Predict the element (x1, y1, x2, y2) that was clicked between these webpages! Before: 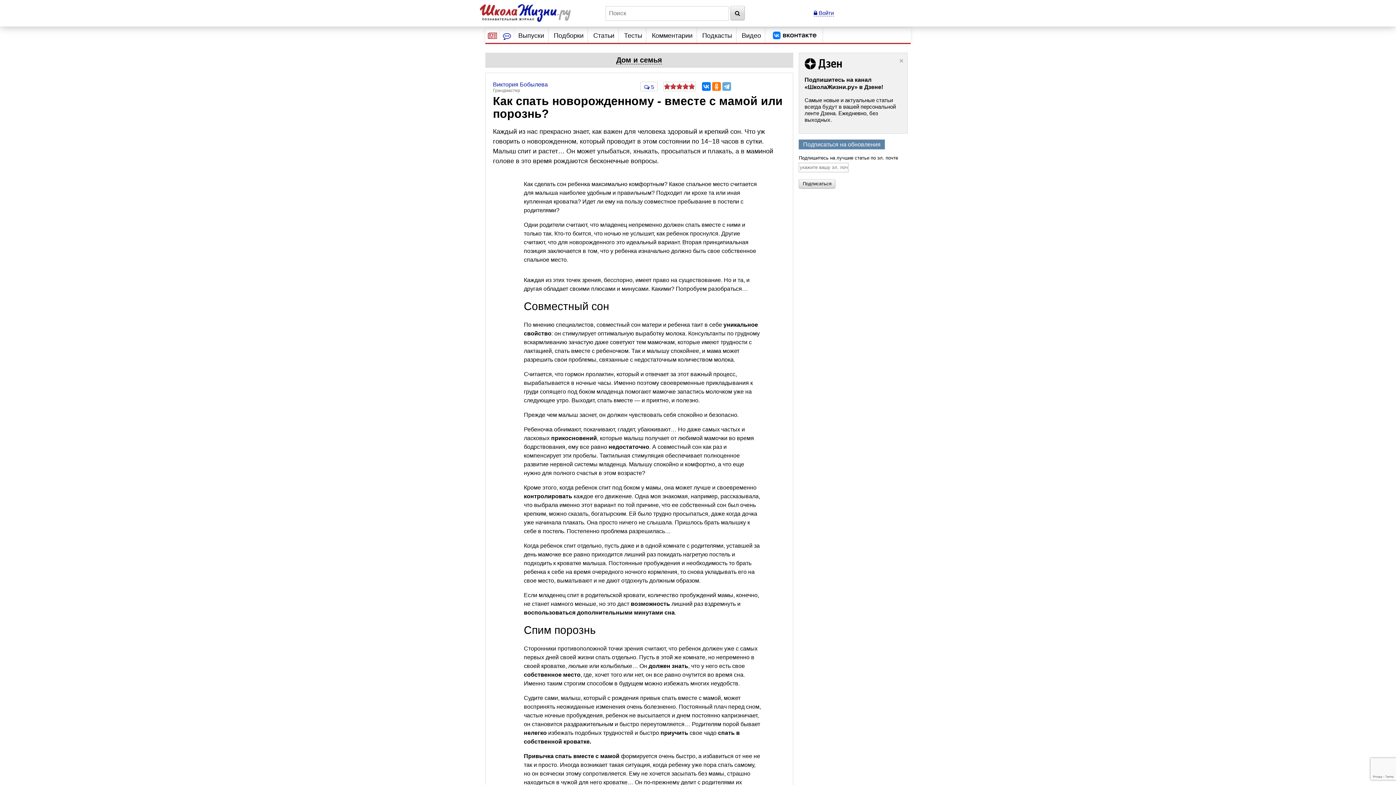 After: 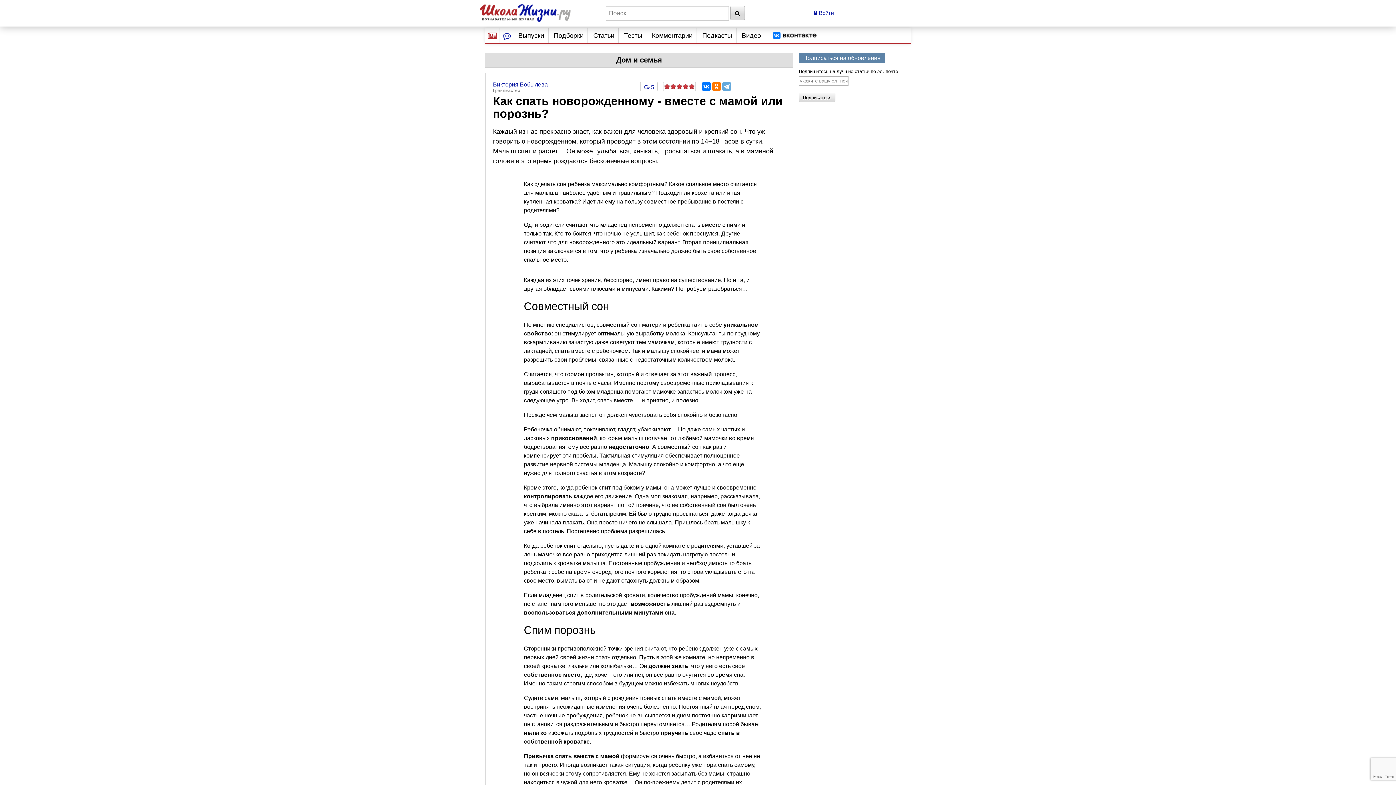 Action: bbox: (897, 56, 905, 65)